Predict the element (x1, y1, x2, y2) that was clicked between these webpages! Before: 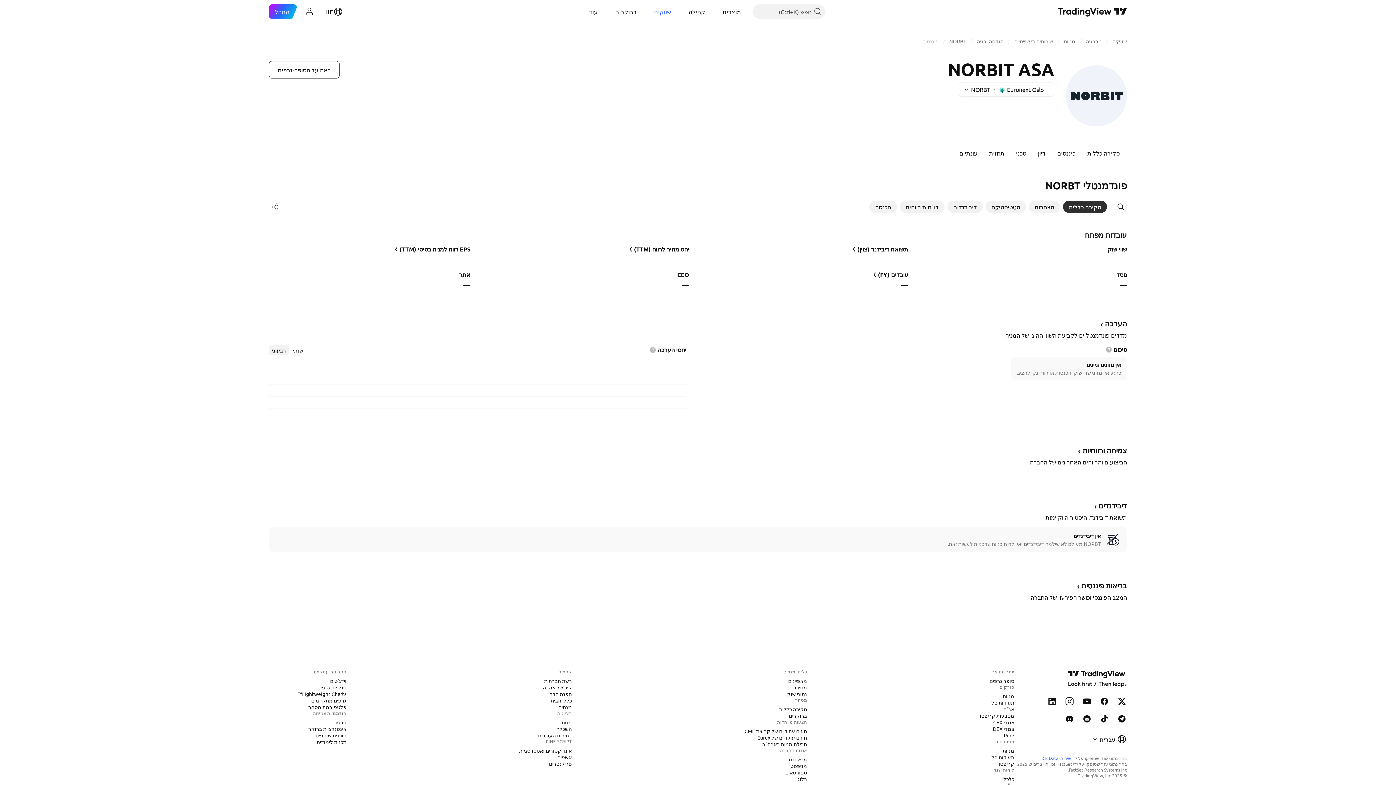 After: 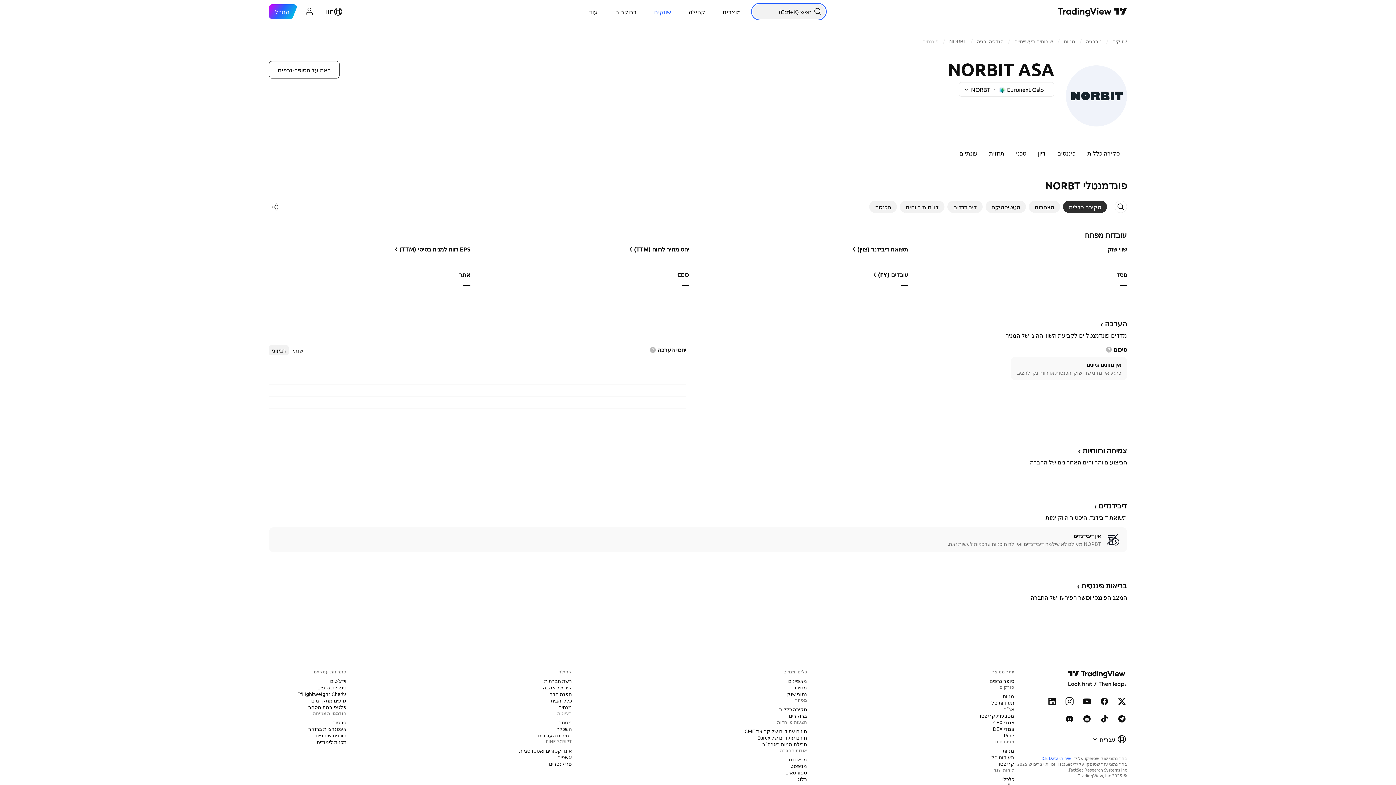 Action: label: חפש bbox: (752, 4, 825, 18)